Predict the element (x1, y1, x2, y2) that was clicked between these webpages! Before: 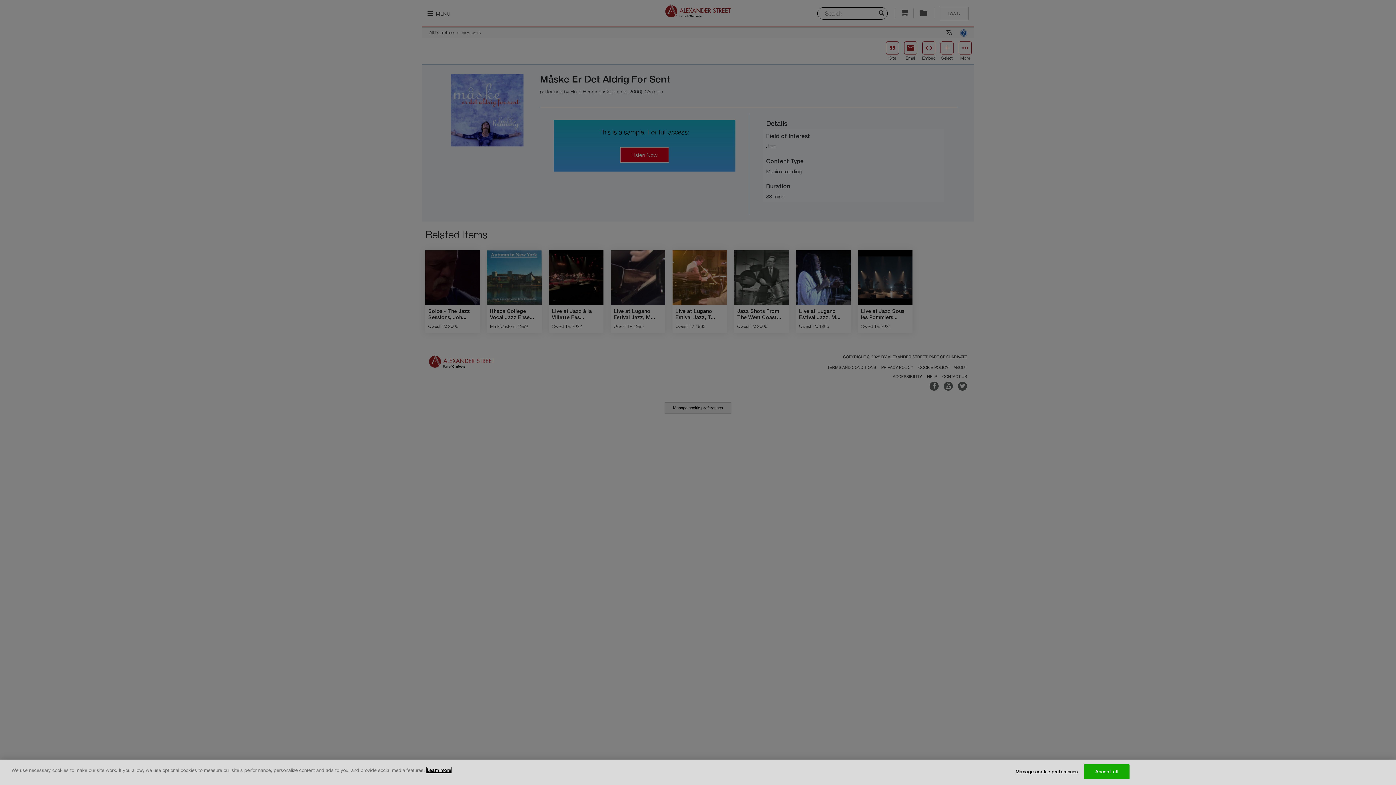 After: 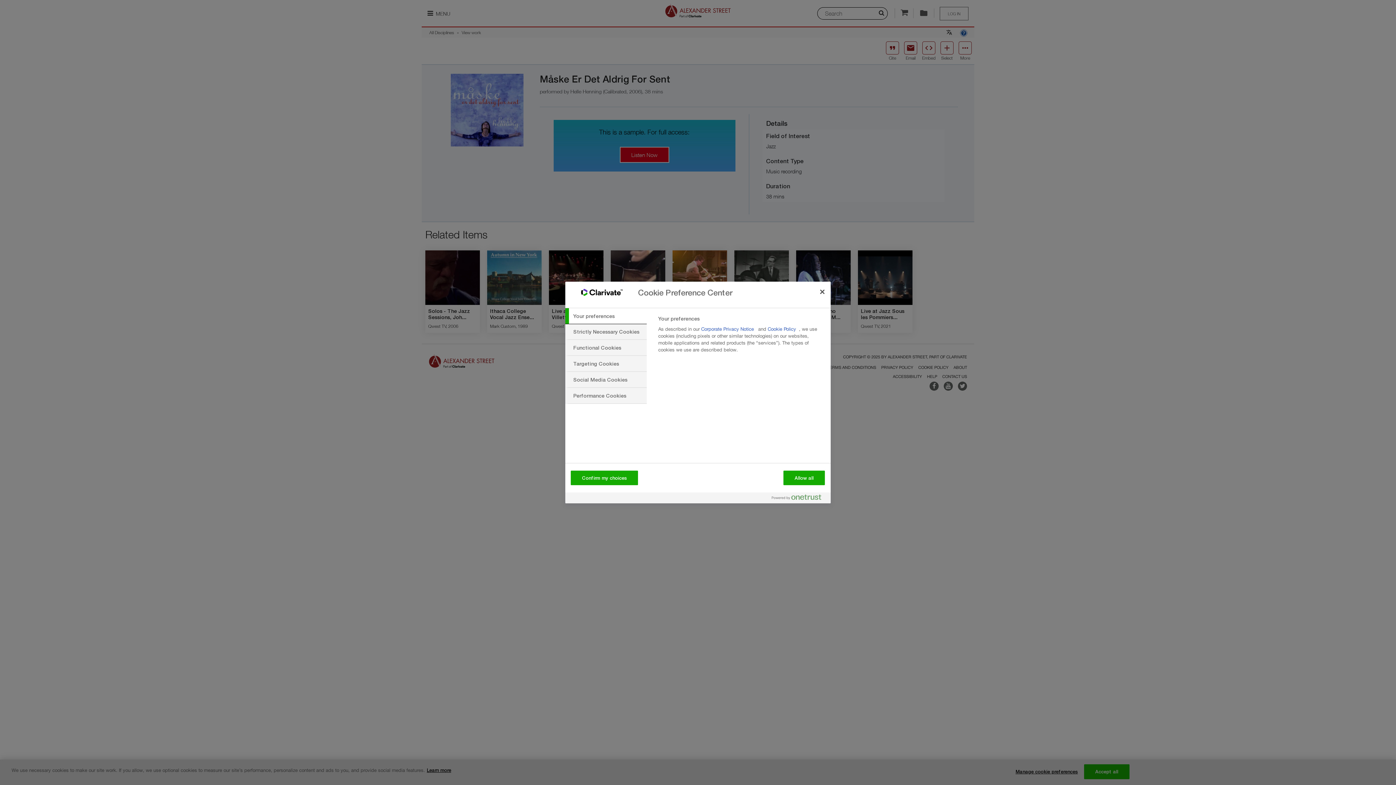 Action: label: Manage cookie preferences bbox: (1015, 765, 1078, 779)